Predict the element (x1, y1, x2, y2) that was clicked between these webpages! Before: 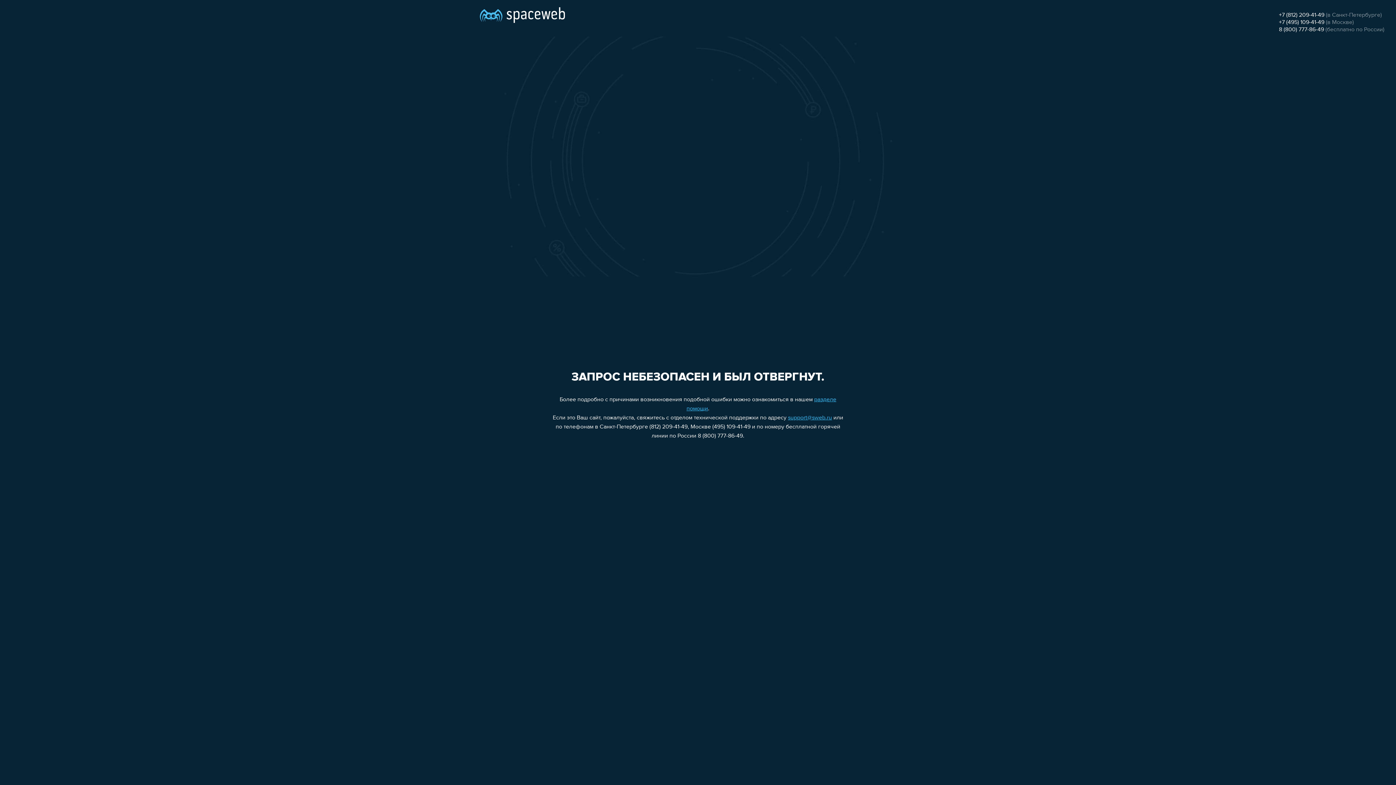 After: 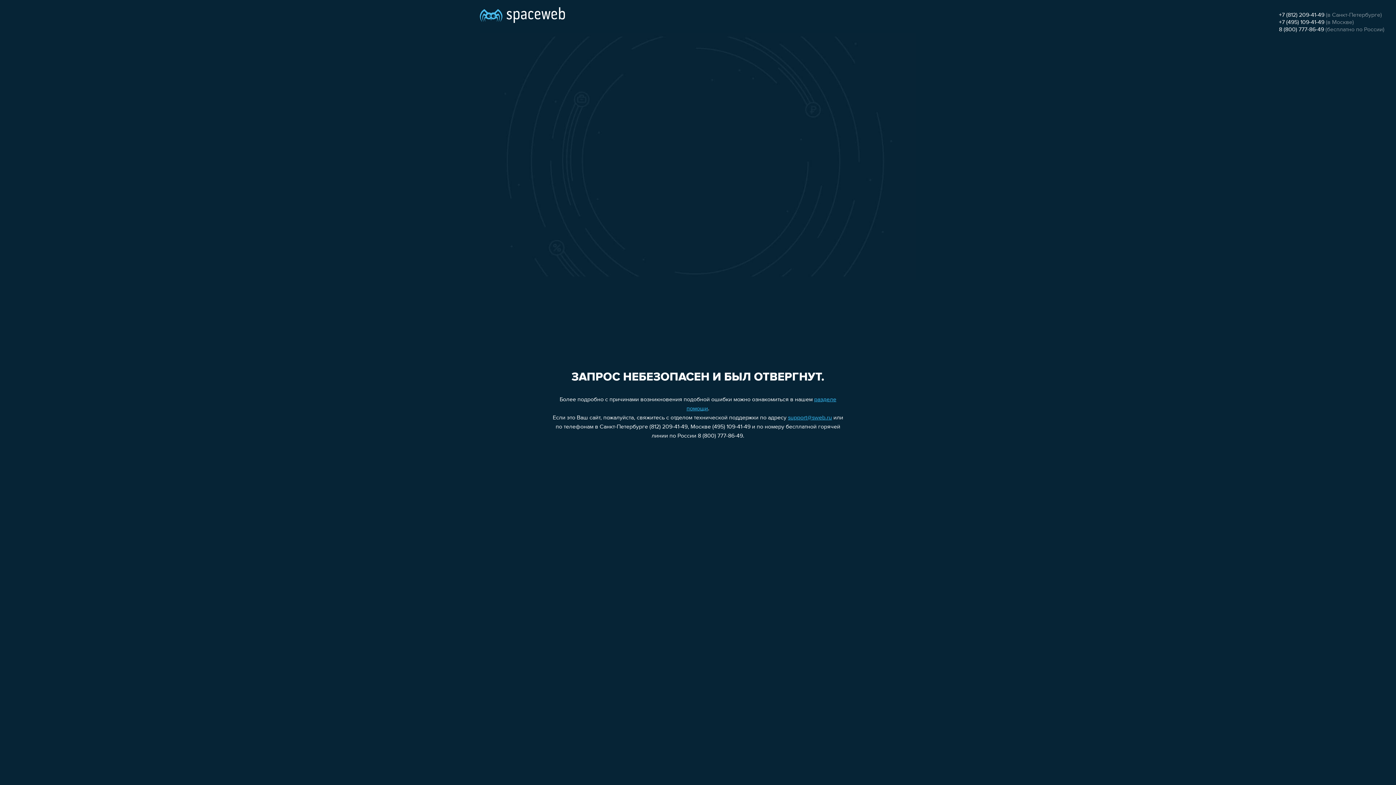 Action: bbox: (788, 415, 832, 421) label: support@sweb.ru